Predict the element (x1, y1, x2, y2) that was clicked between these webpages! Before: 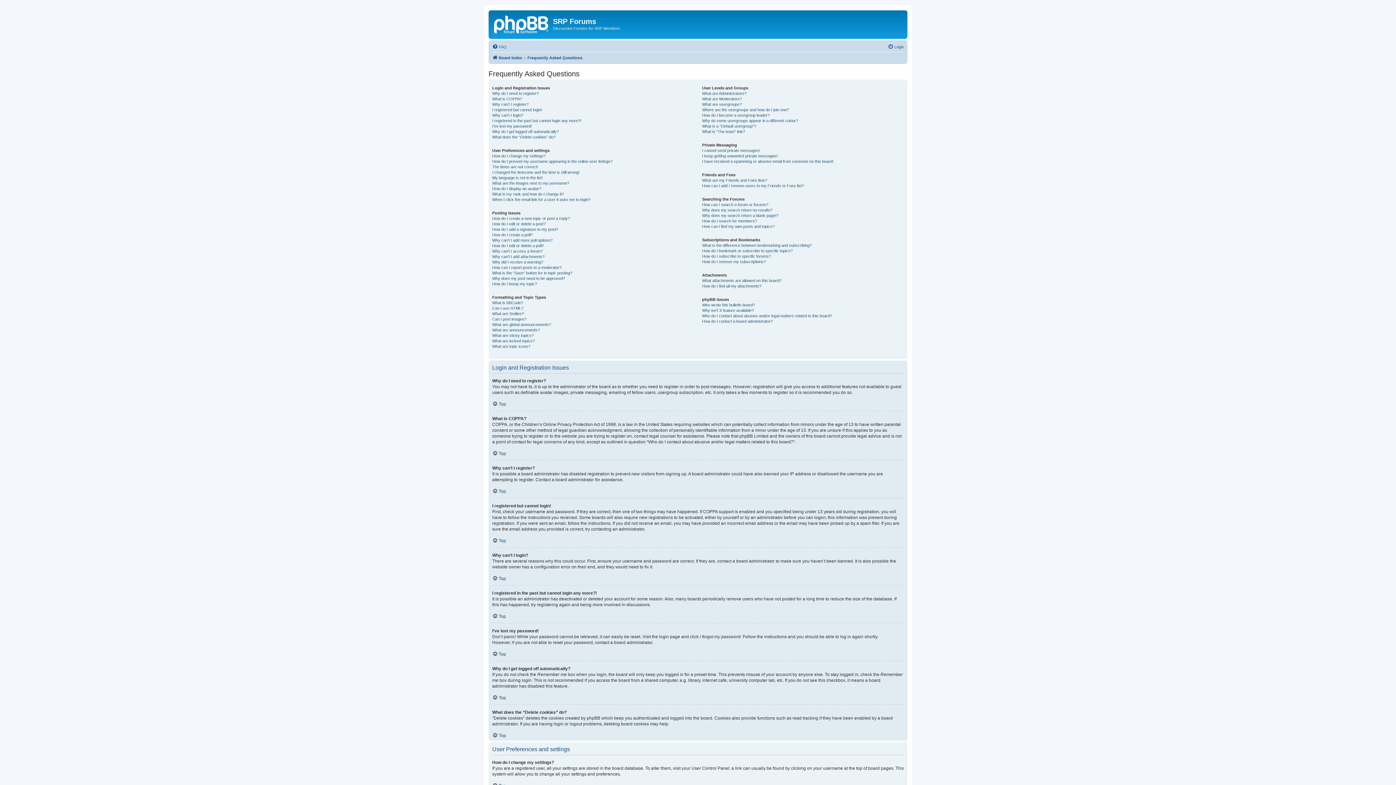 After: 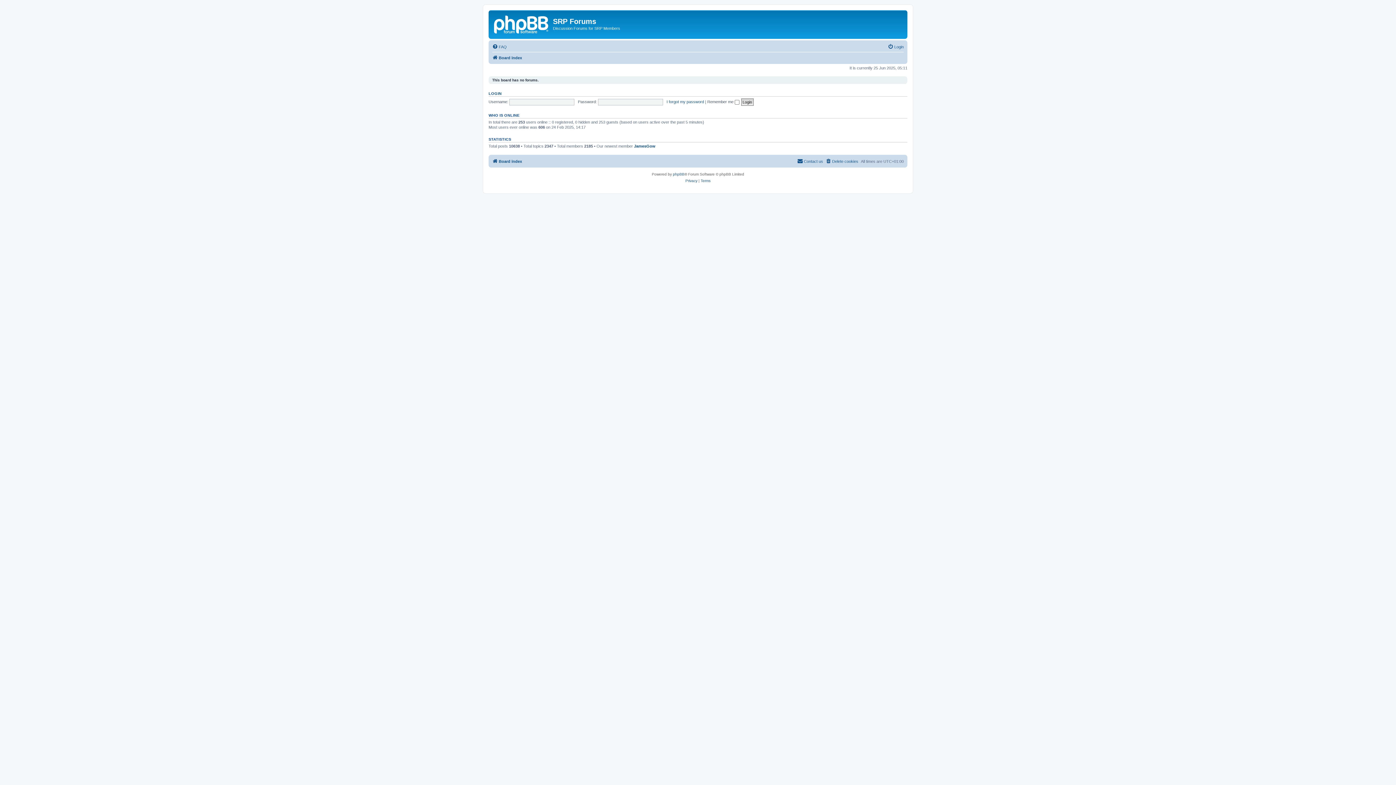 Action: bbox: (492, 53, 522, 62) label: Board index